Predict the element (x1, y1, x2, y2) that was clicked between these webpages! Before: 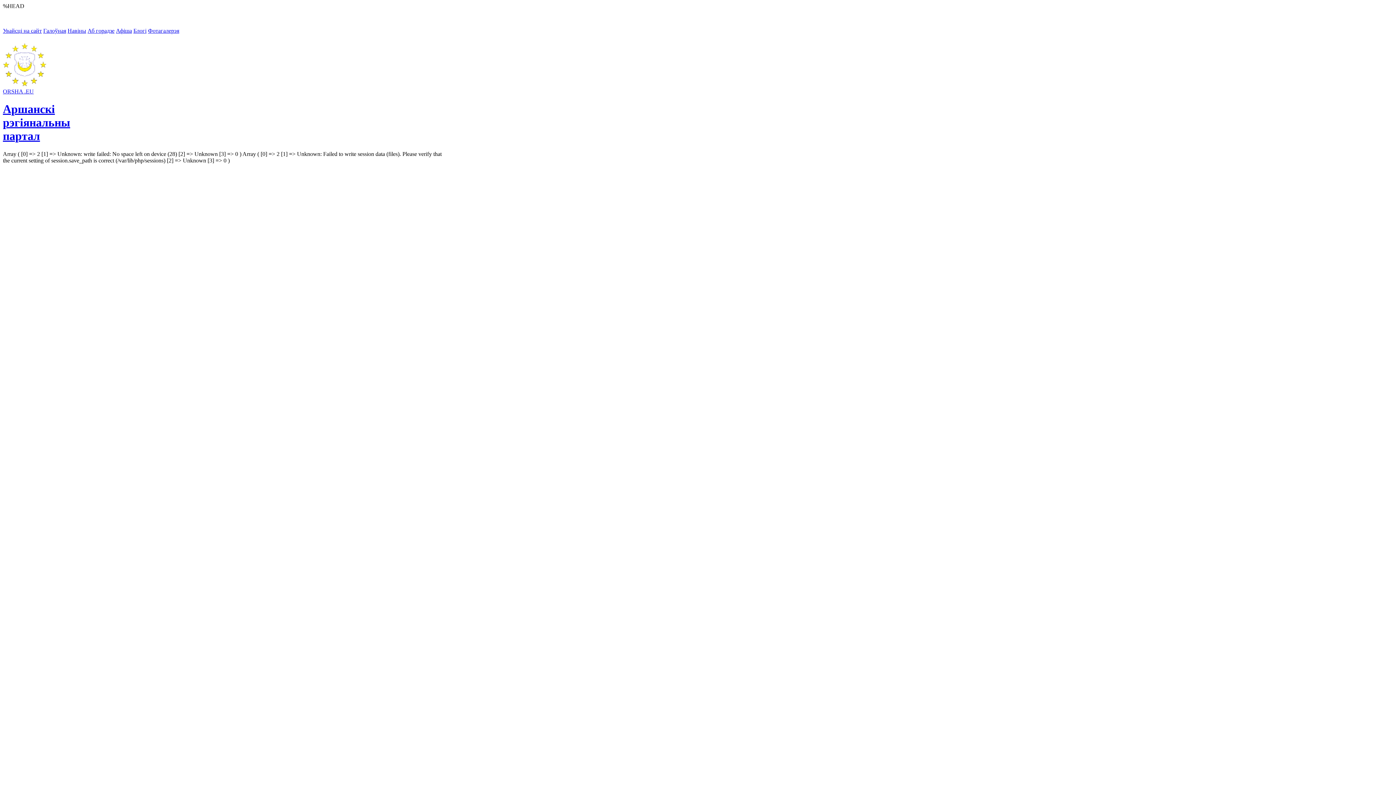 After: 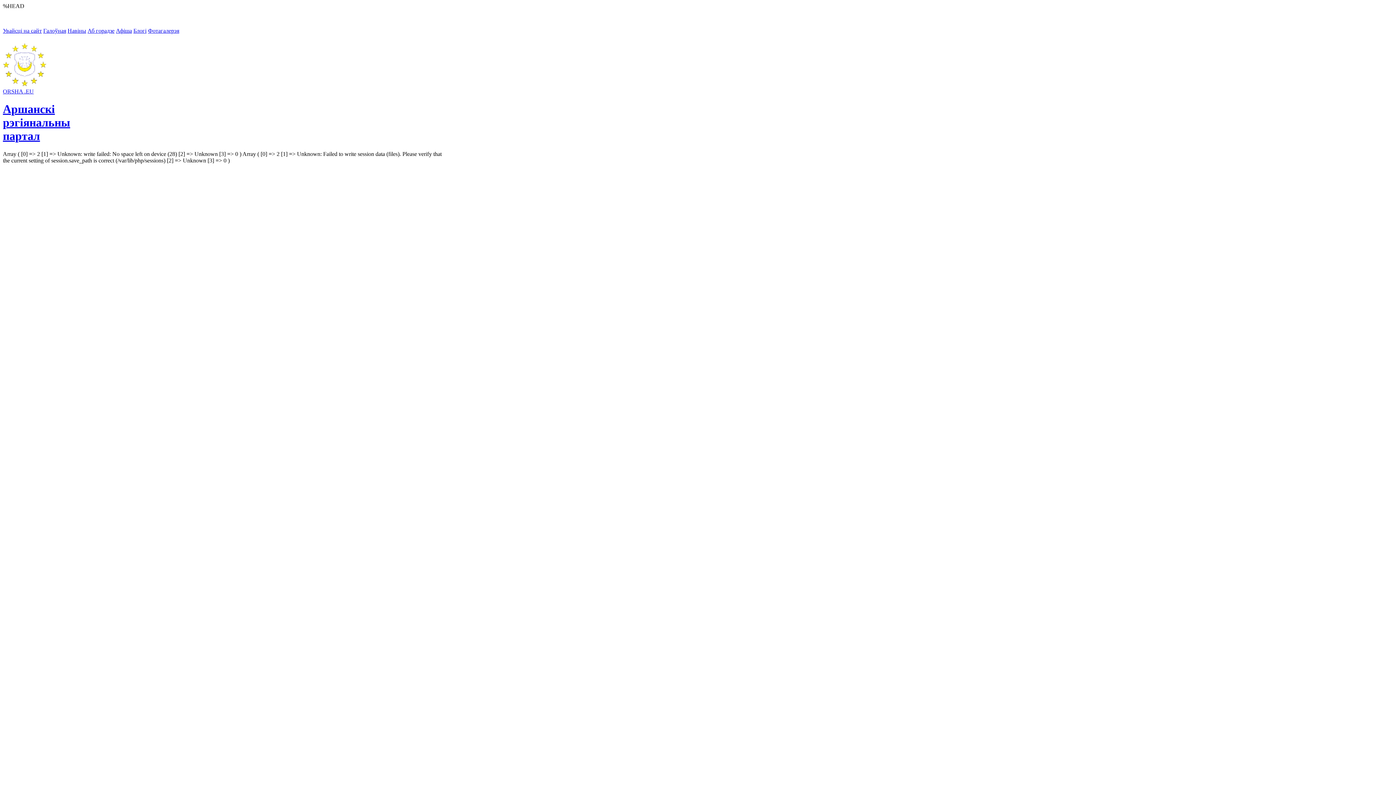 Action: bbox: (116, 27, 132, 33) label: Афіша